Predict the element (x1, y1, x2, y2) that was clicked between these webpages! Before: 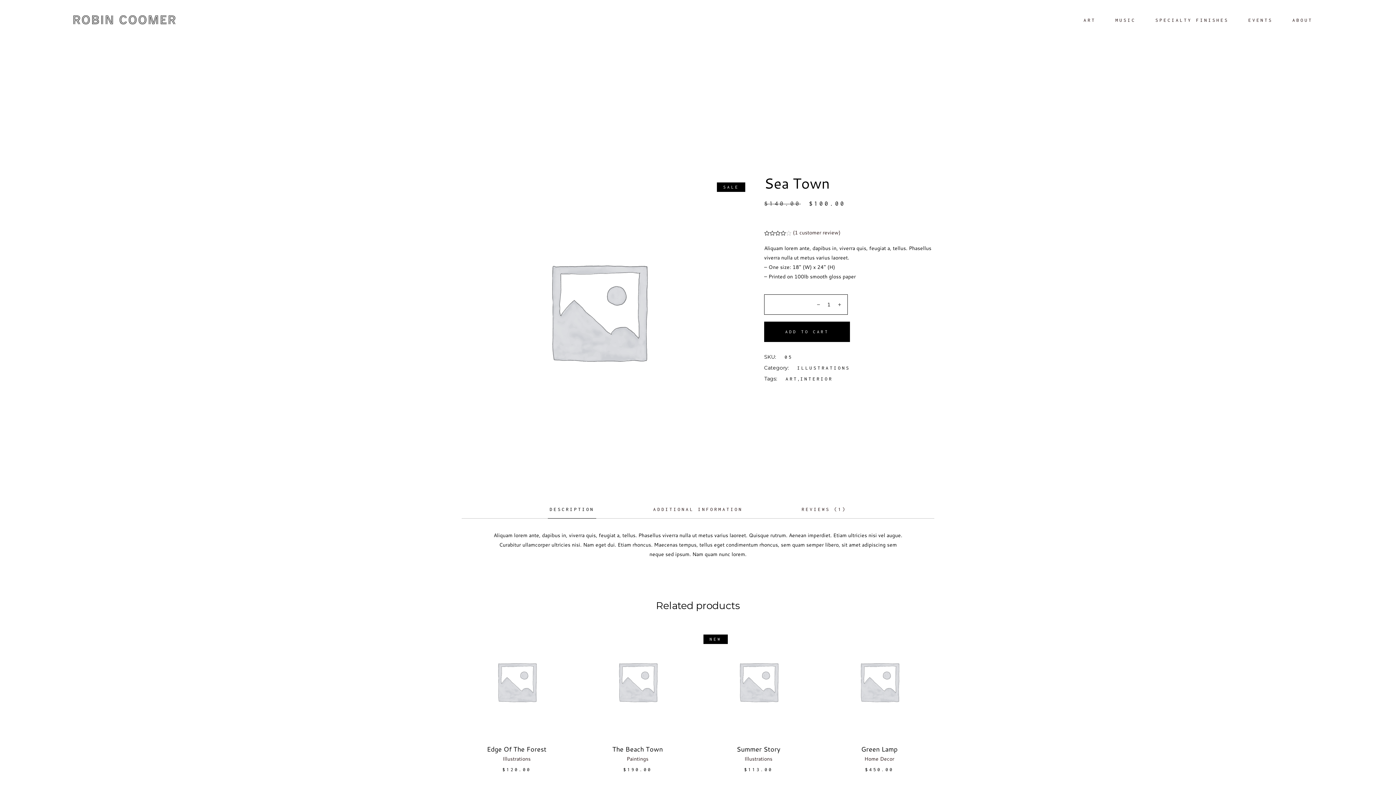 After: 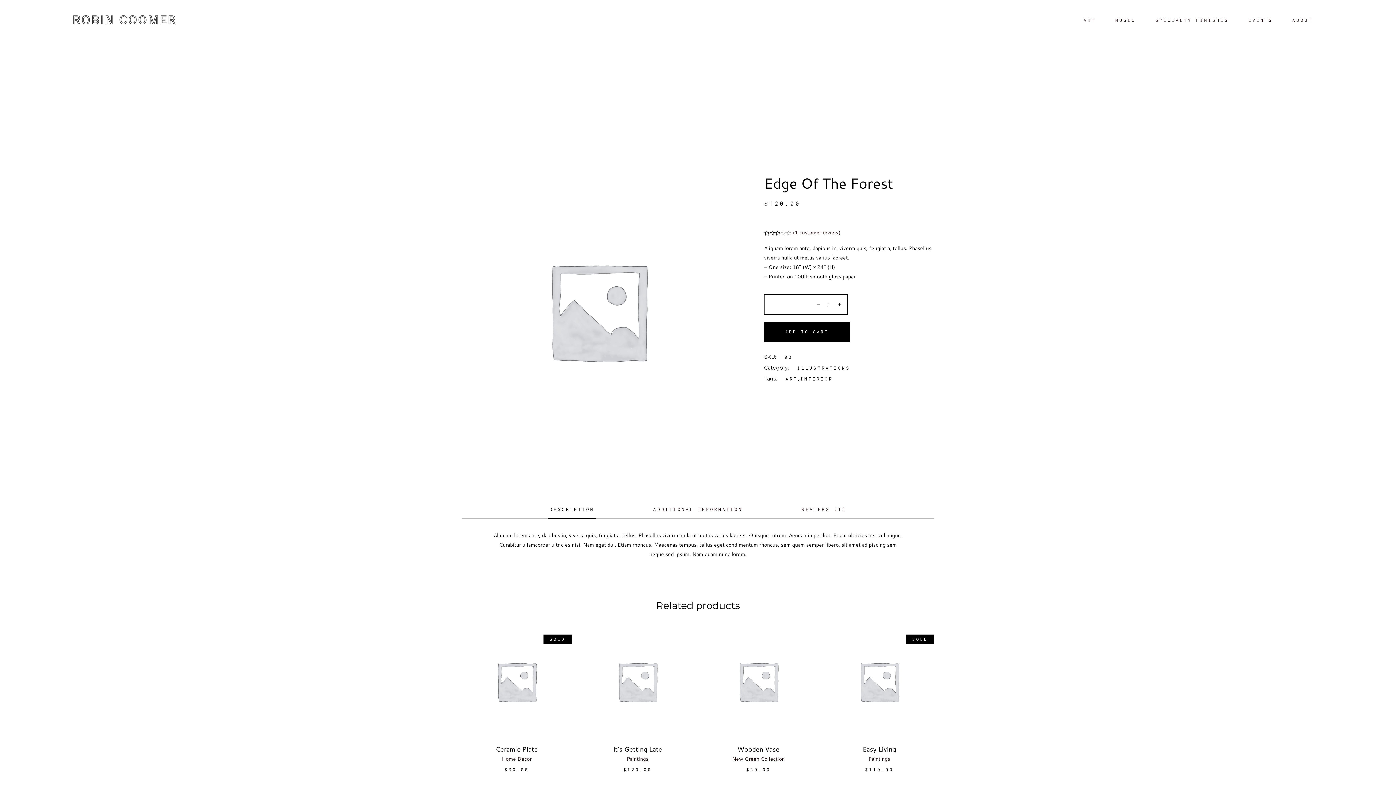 Action: bbox: (487, 744, 546, 754) label: Edge Of The Forest